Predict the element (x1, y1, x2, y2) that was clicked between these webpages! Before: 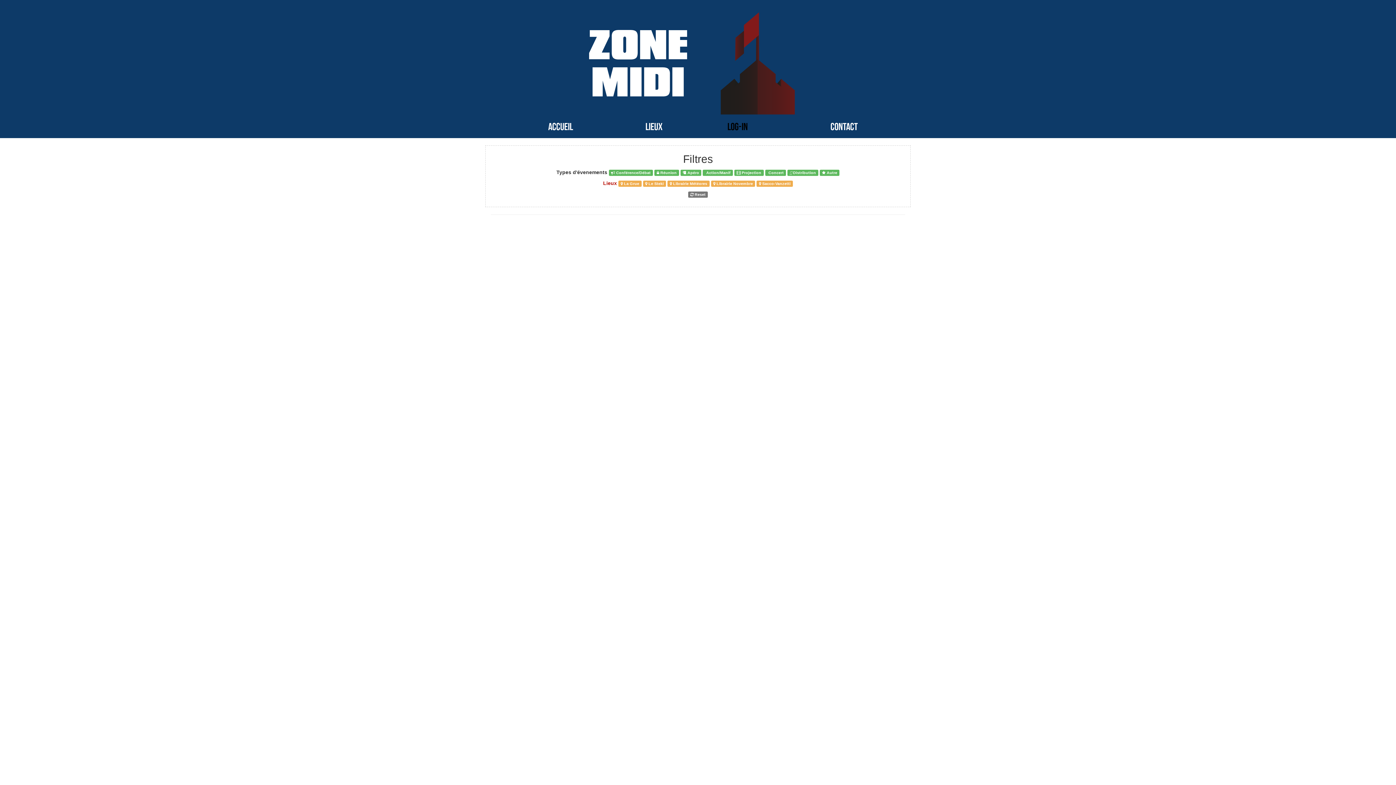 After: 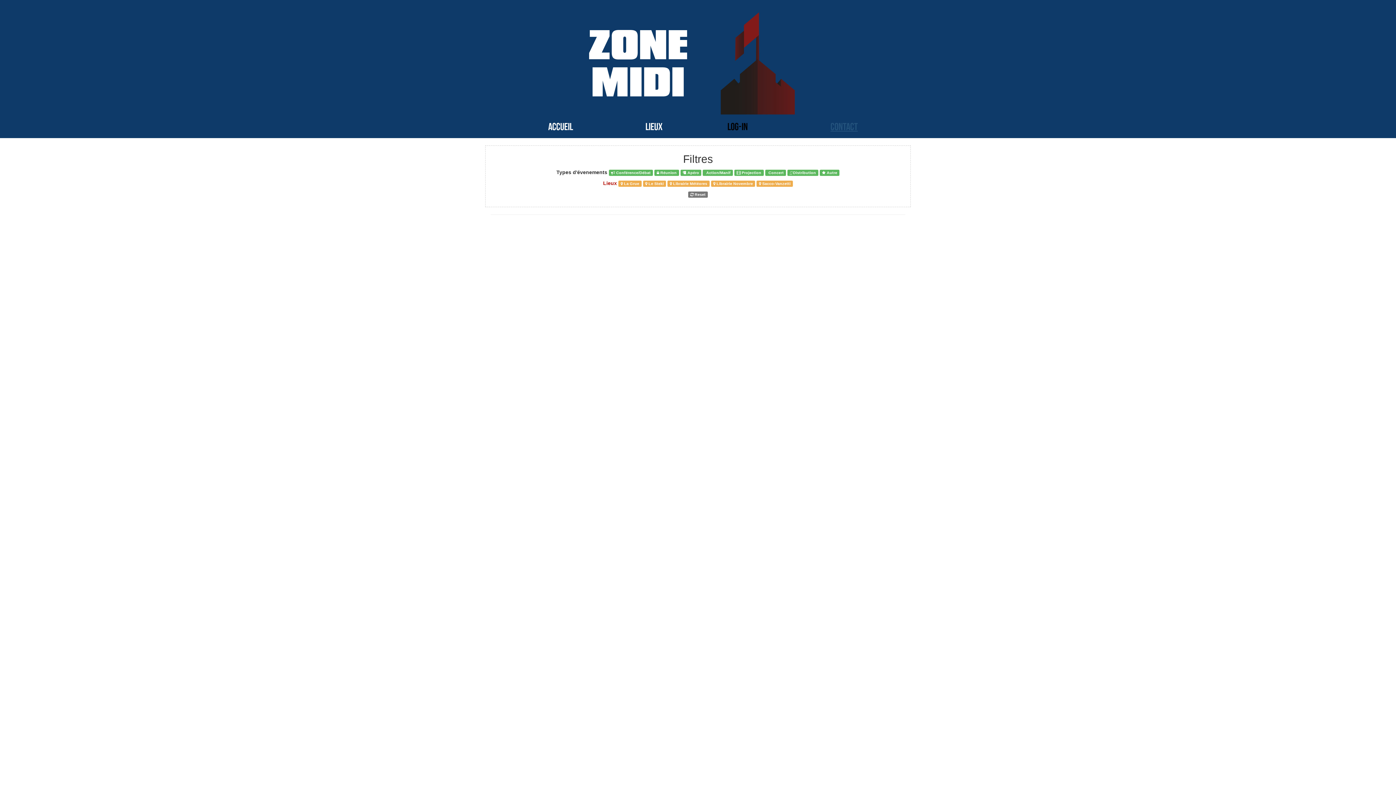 Action: label: CONTACT bbox: (830, 121, 858, 133)